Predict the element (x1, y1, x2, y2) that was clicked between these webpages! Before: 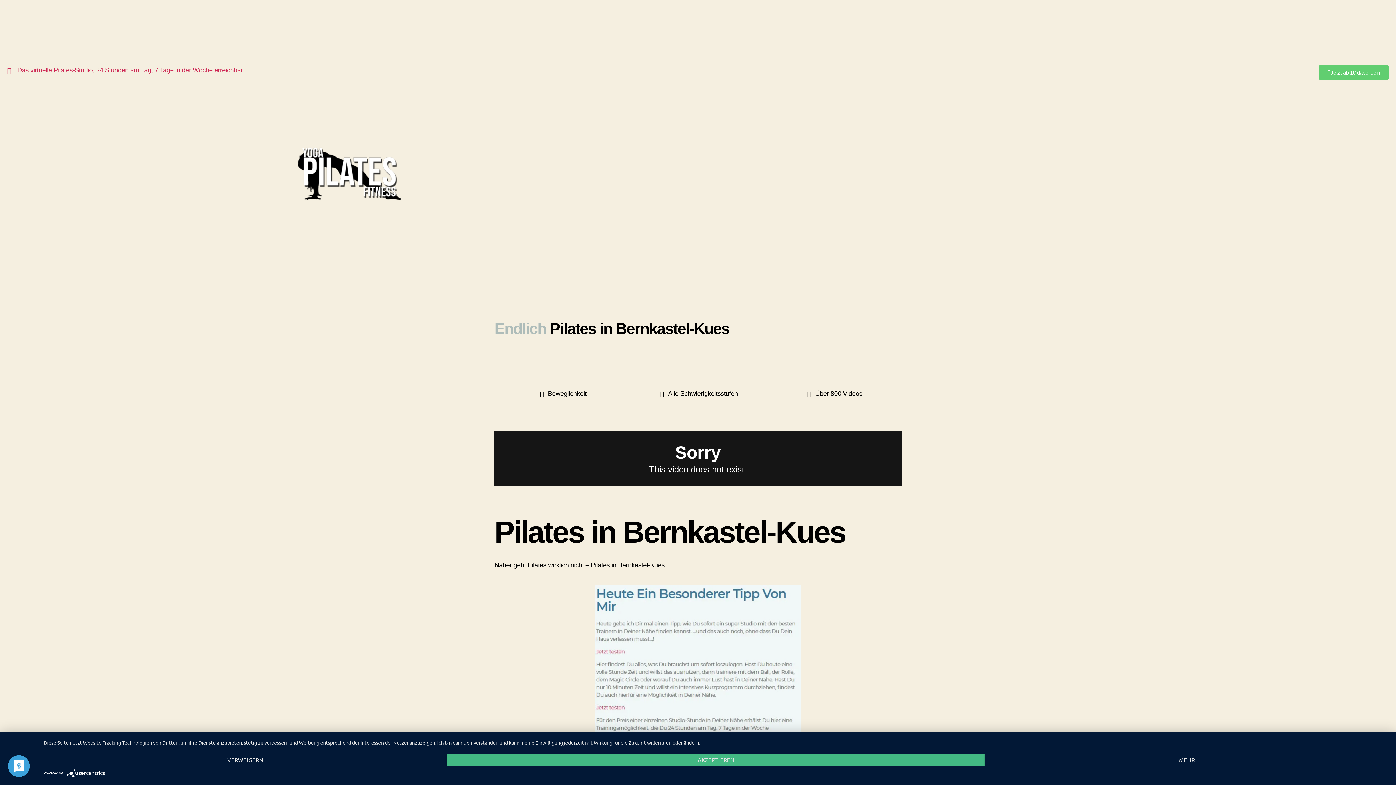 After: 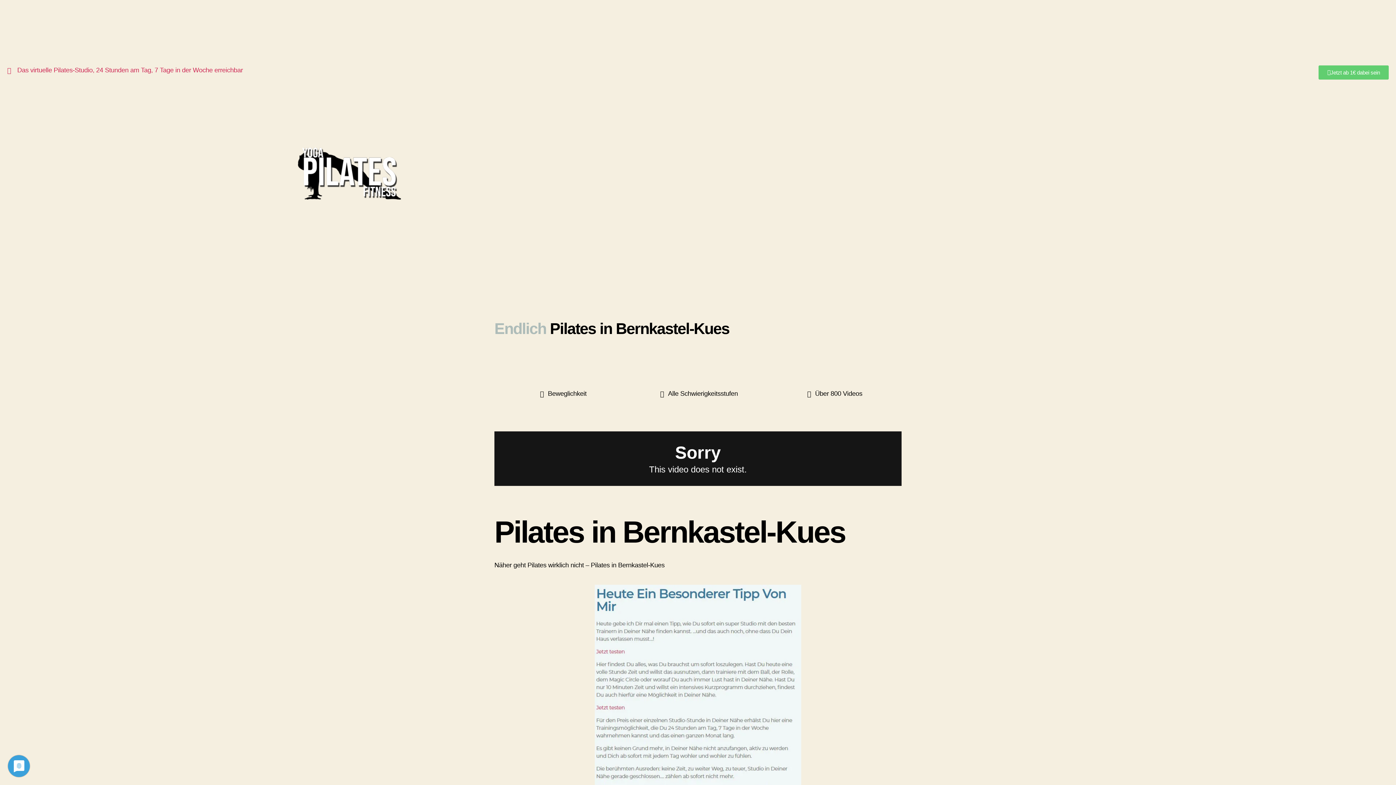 Action: label: AKZEPTIEREN bbox: (447, 754, 985, 766)